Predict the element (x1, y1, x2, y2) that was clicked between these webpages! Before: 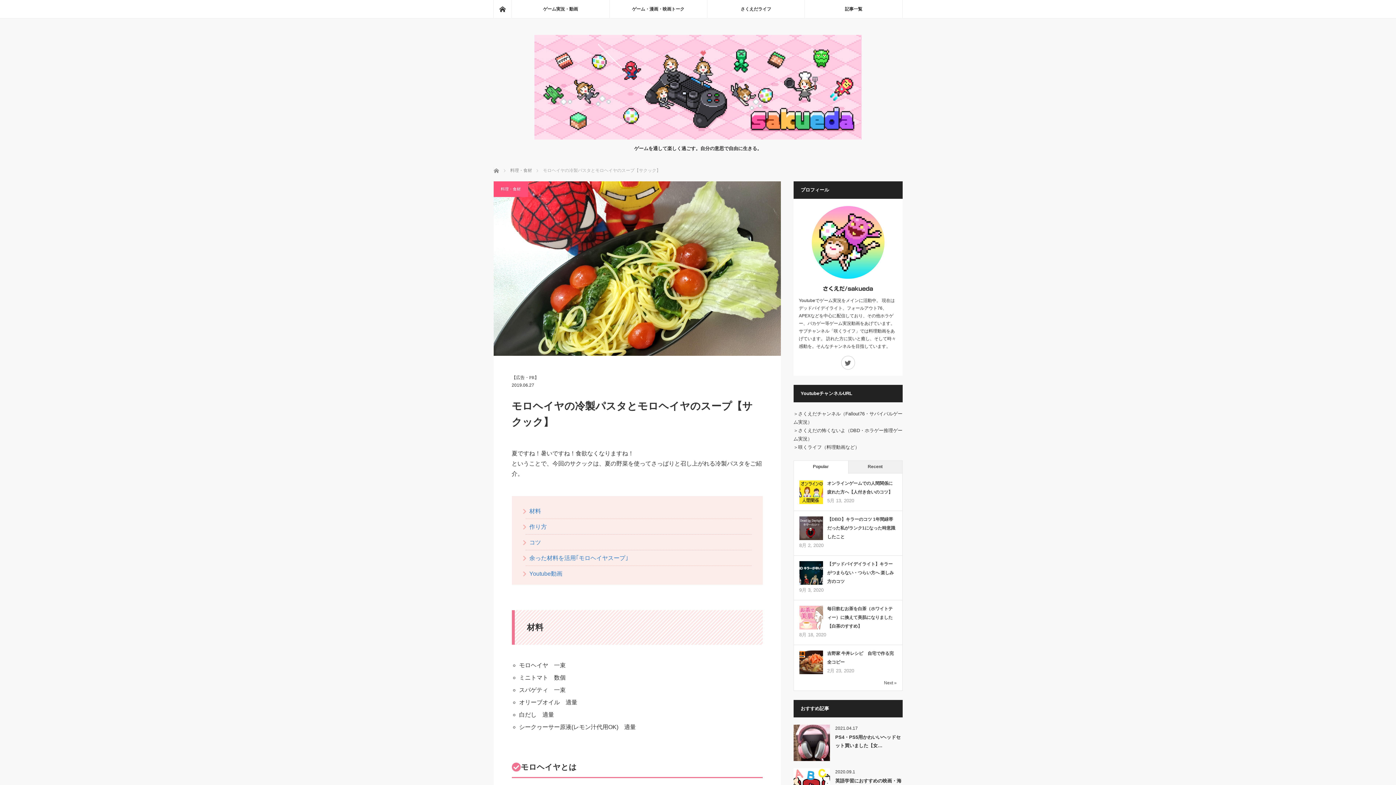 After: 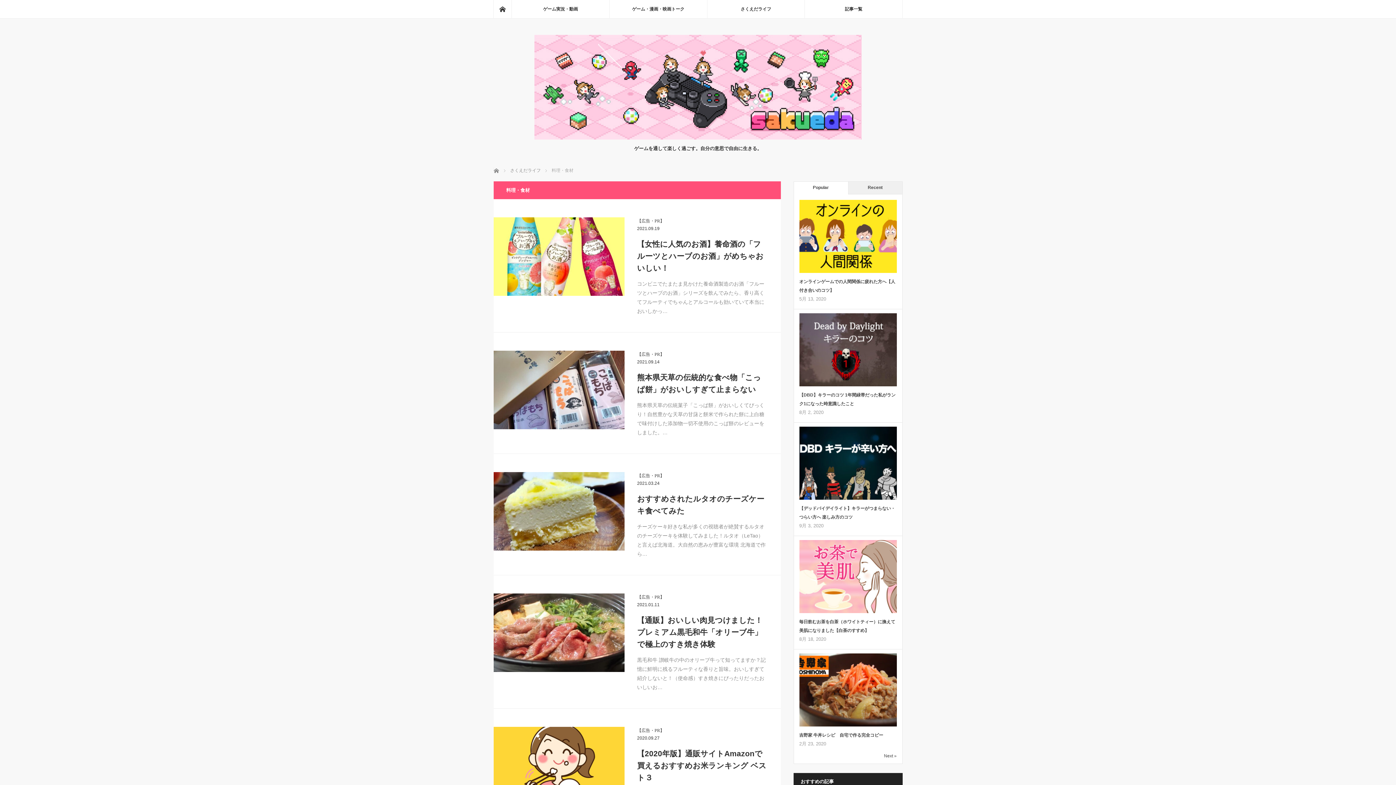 Action: label: 料理・食材 bbox: (510, 168, 532, 173)